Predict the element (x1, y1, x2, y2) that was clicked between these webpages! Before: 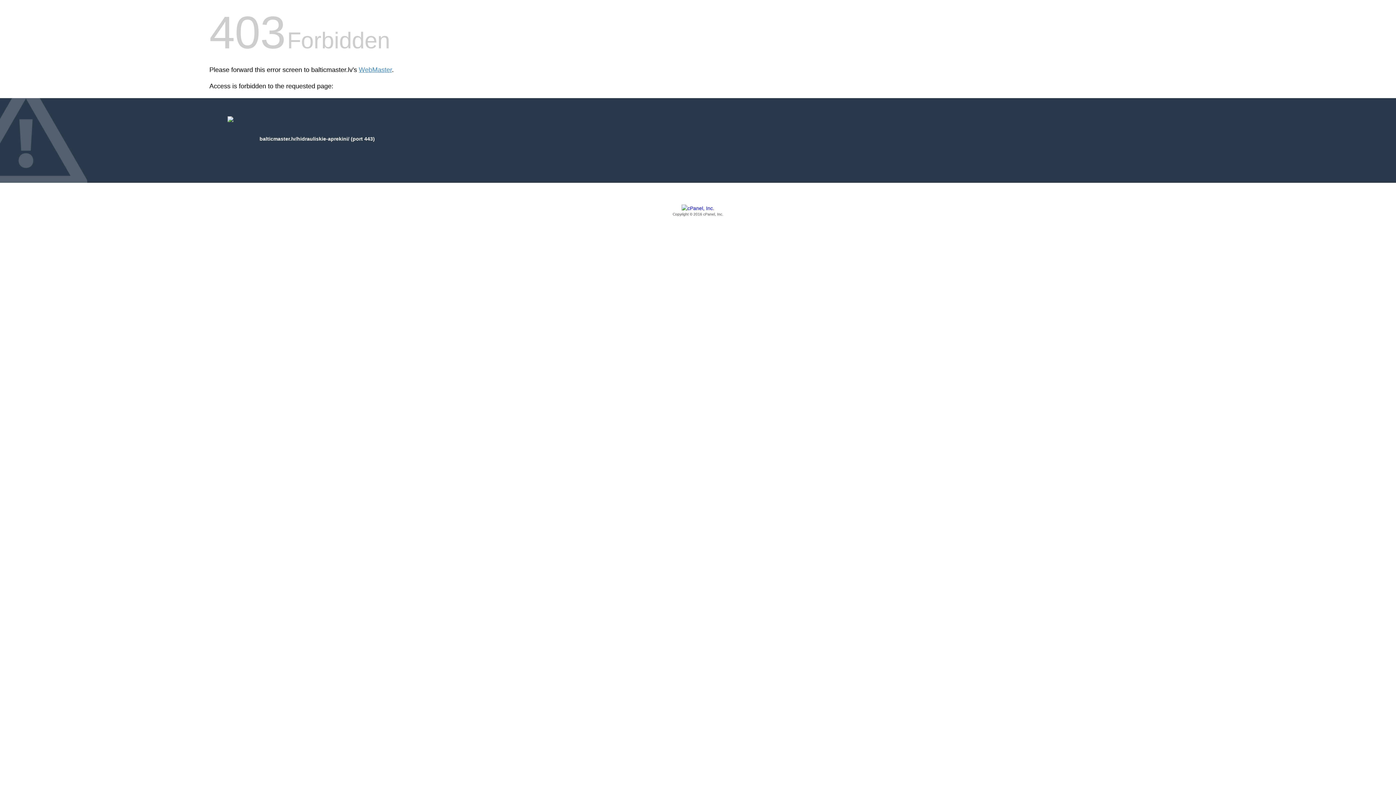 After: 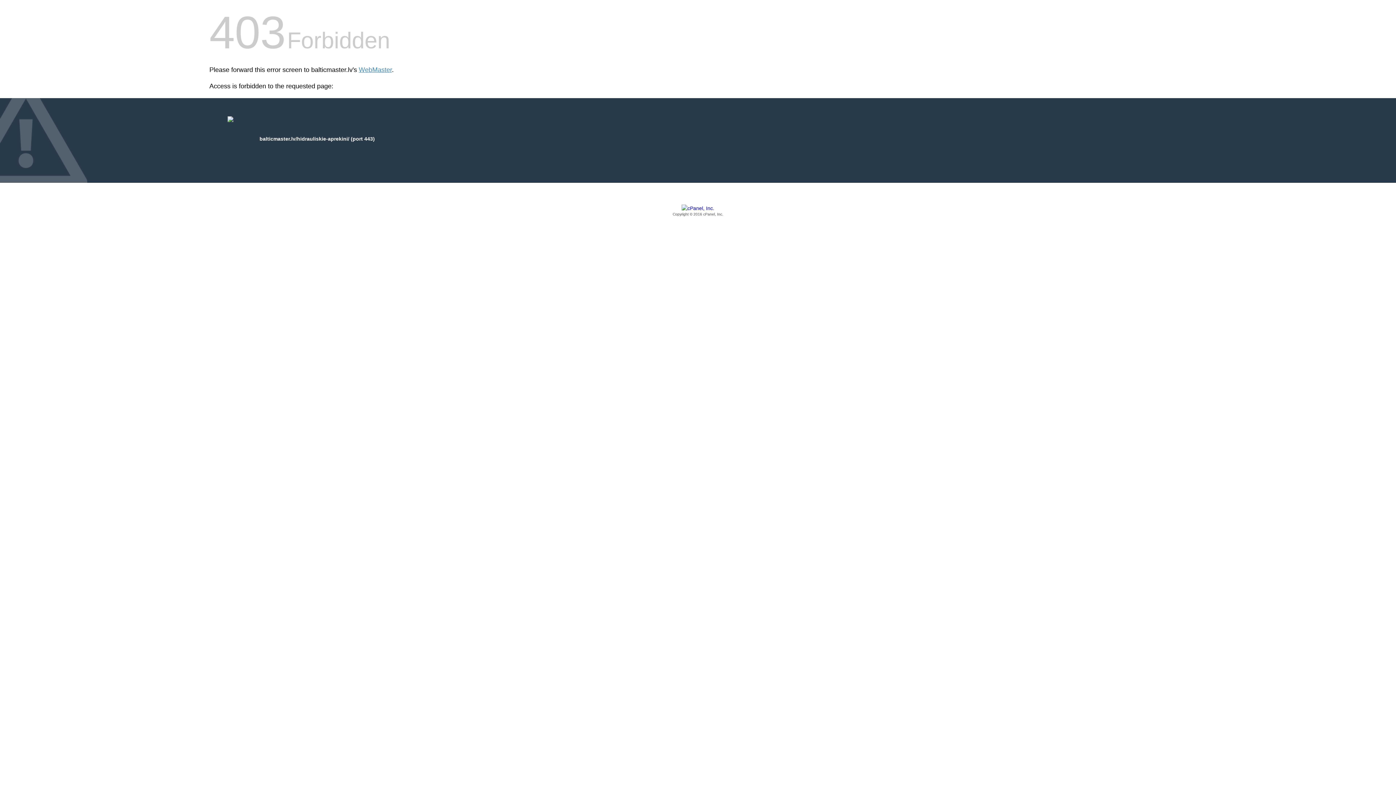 Action: bbox: (209, 205, 1186, 217) label: Copyright © 2016 cPanel, Inc.